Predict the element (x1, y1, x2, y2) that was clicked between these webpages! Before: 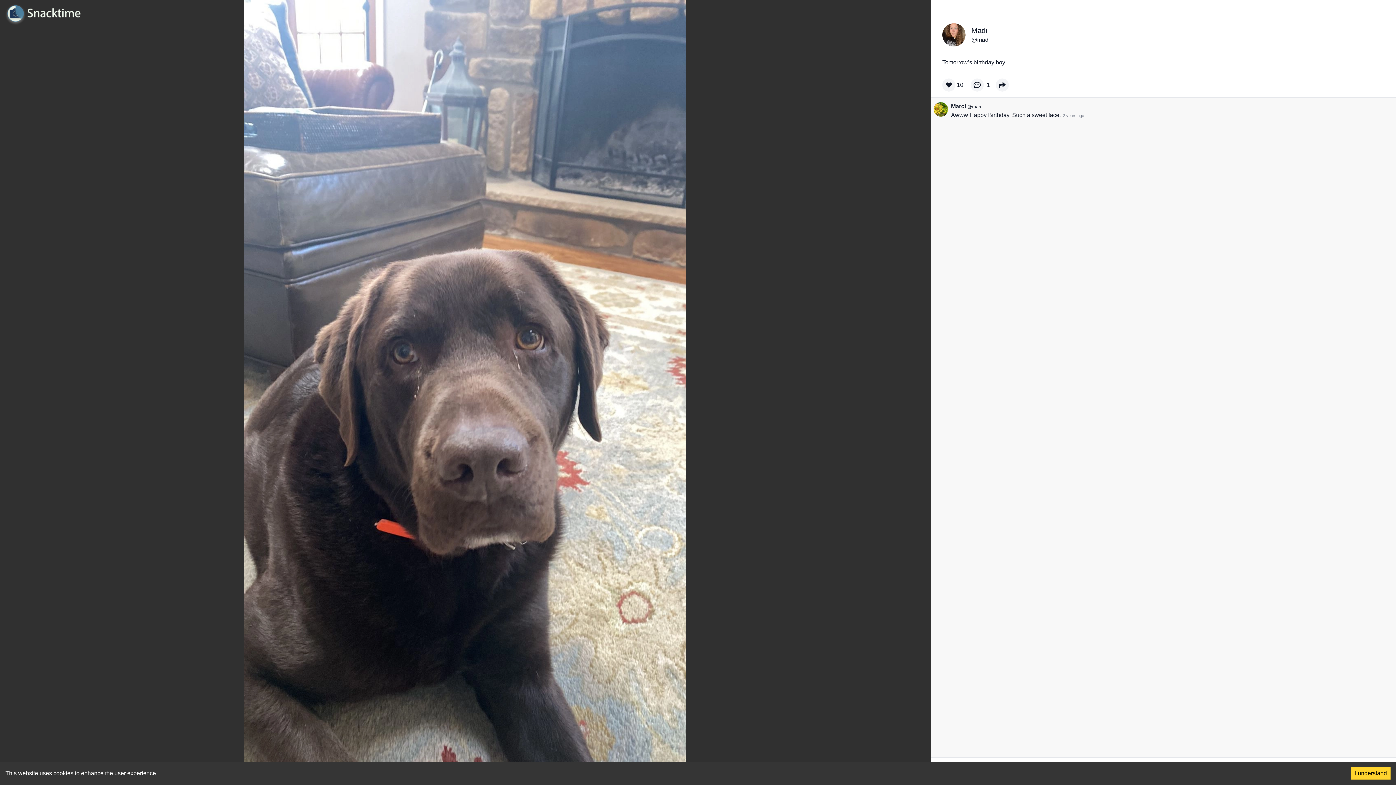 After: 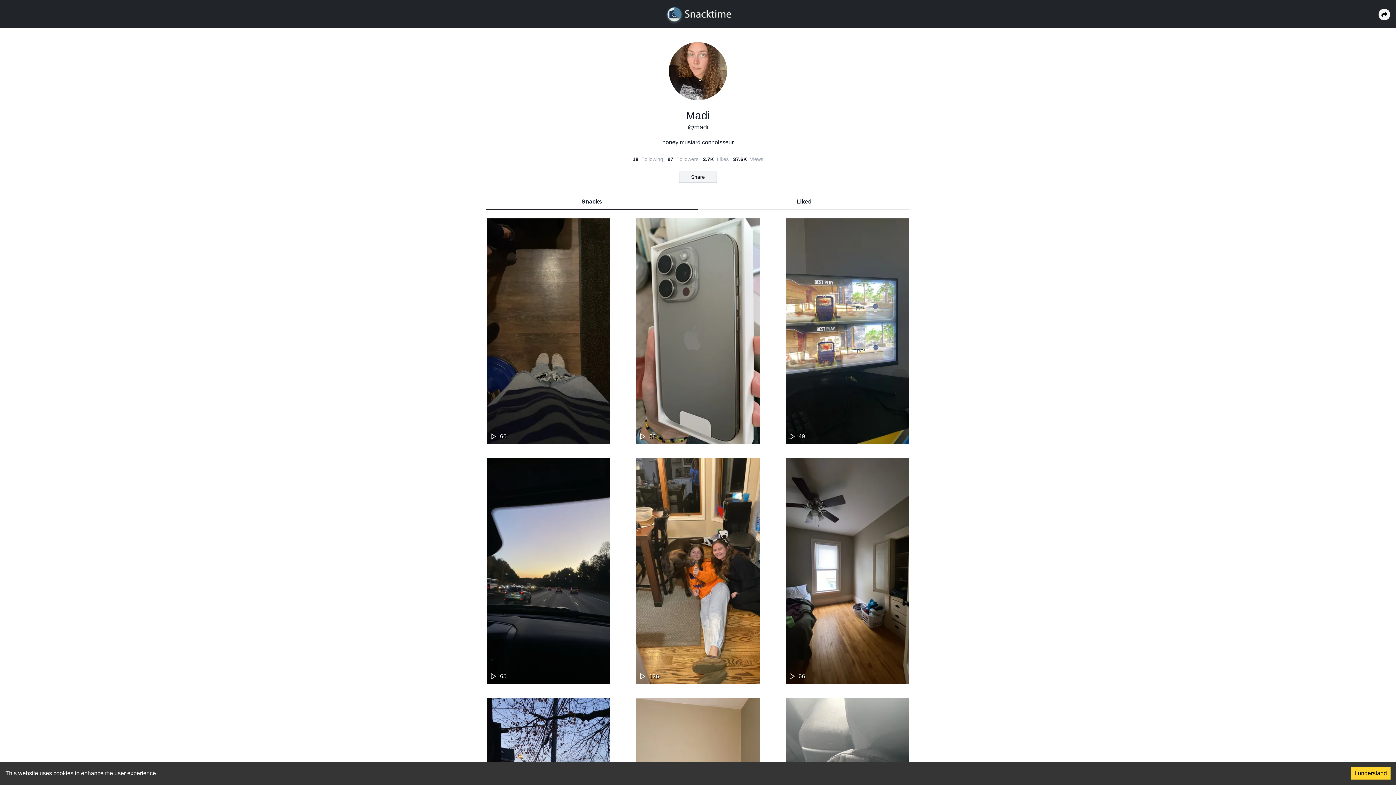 Action: label: Madi bbox: (971, 25, 990, 35)